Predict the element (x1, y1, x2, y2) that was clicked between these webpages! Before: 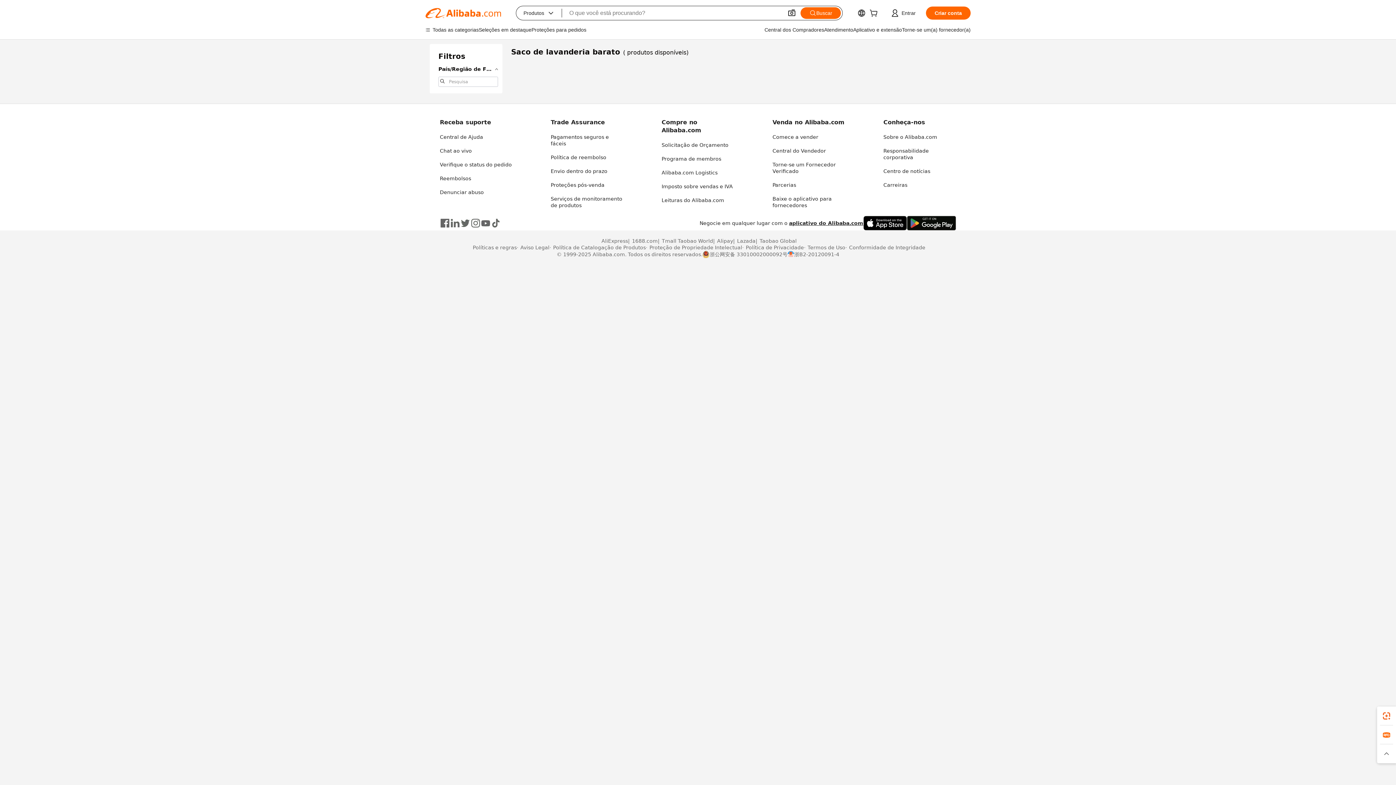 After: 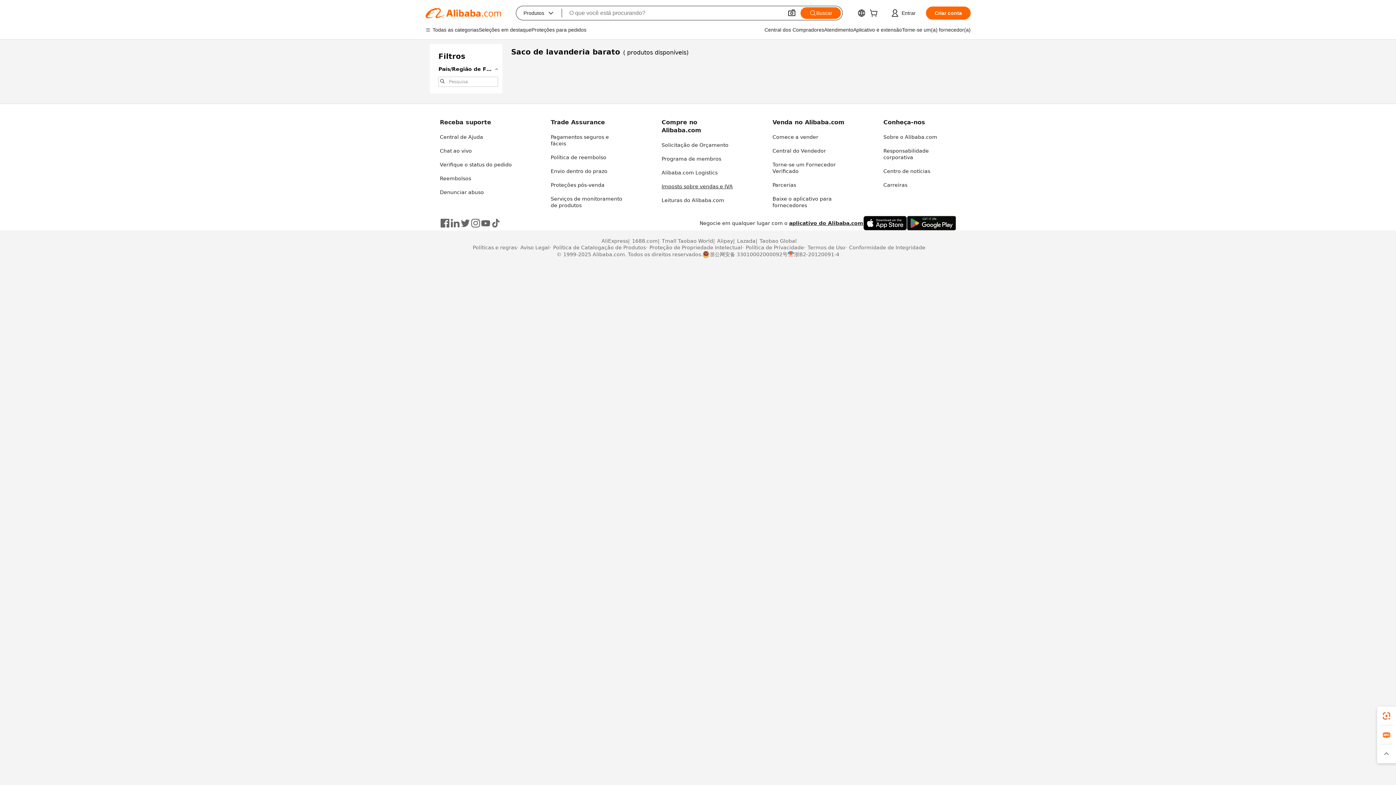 Action: bbox: (661, 183, 733, 189) label: Imposto sobre vendas e IVA